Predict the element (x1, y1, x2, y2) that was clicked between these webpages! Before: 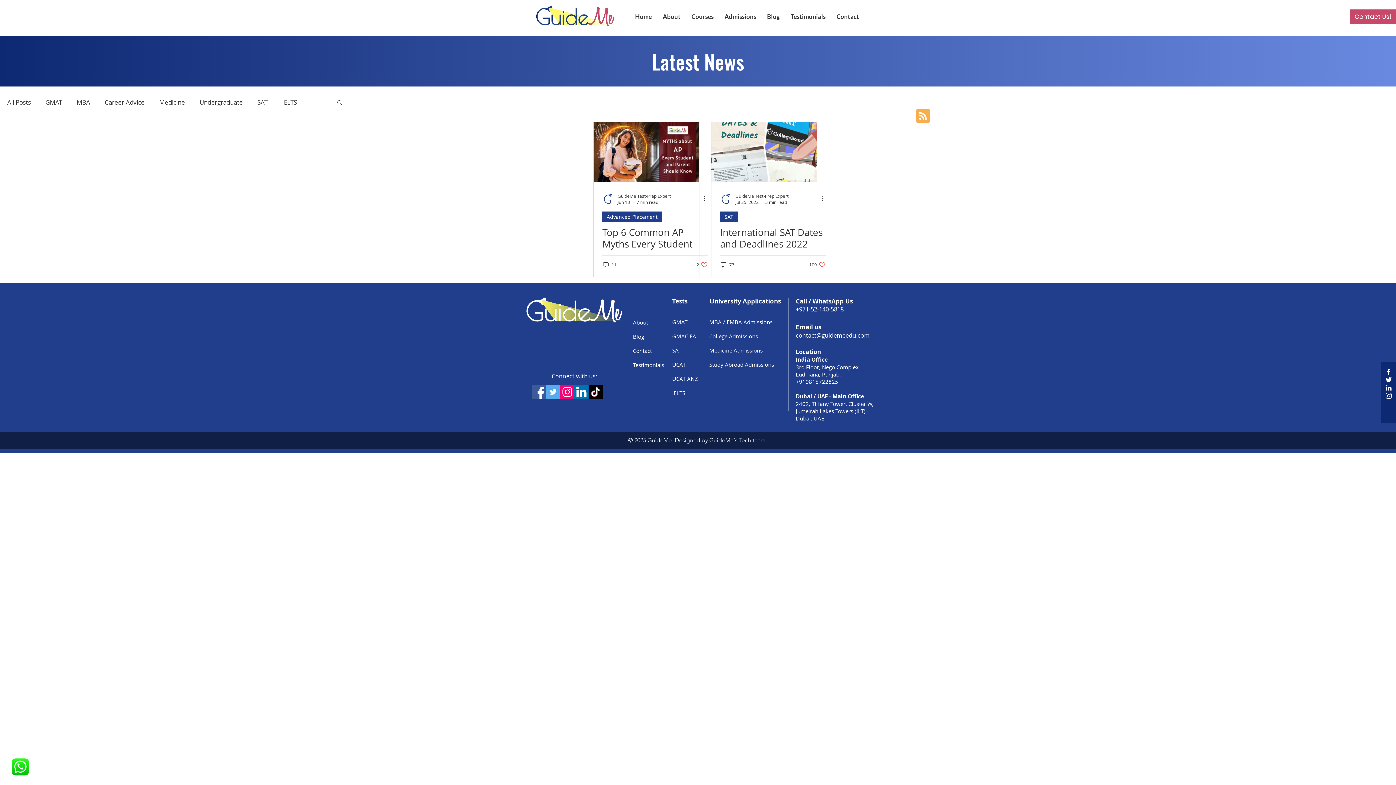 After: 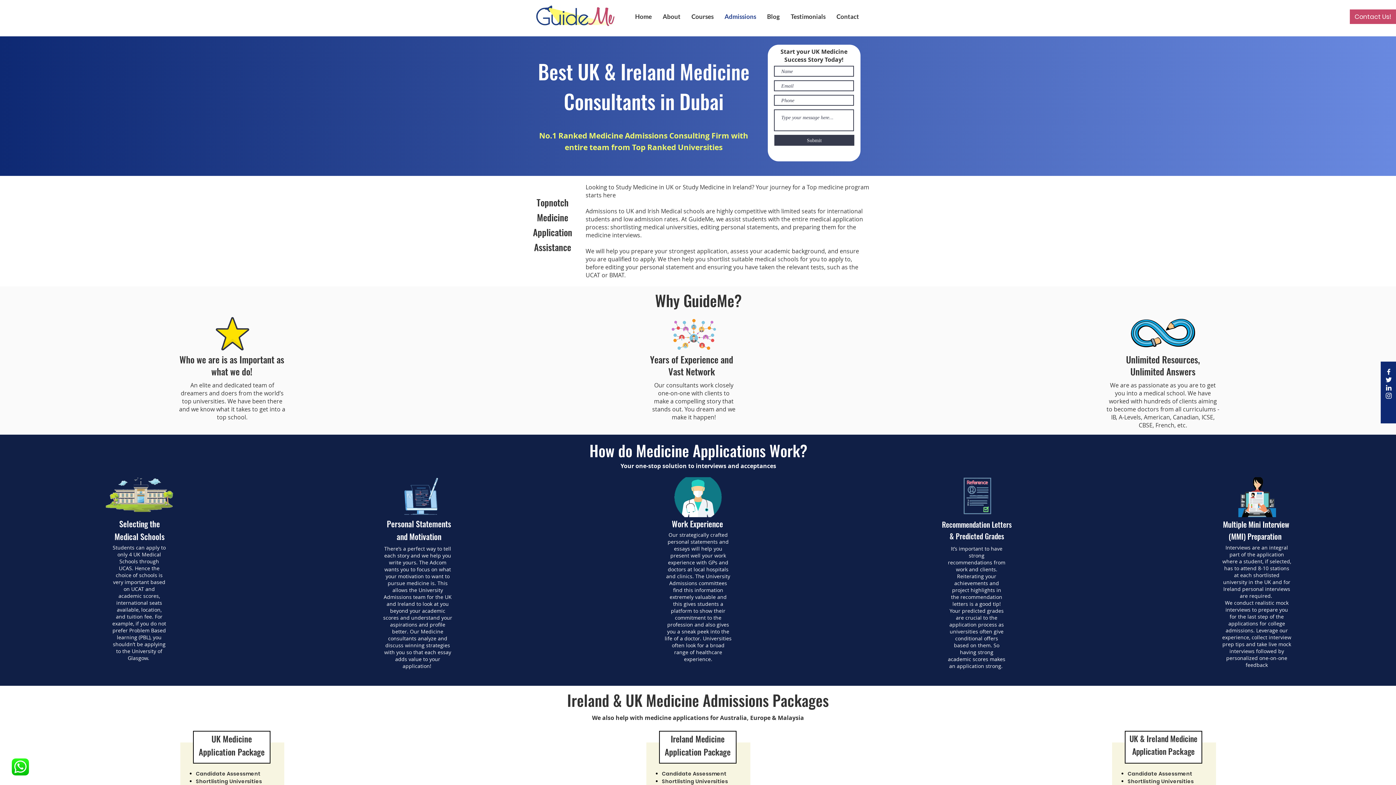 Action: label: Medicine Admissions bbox: (709, 346, 762, 354)